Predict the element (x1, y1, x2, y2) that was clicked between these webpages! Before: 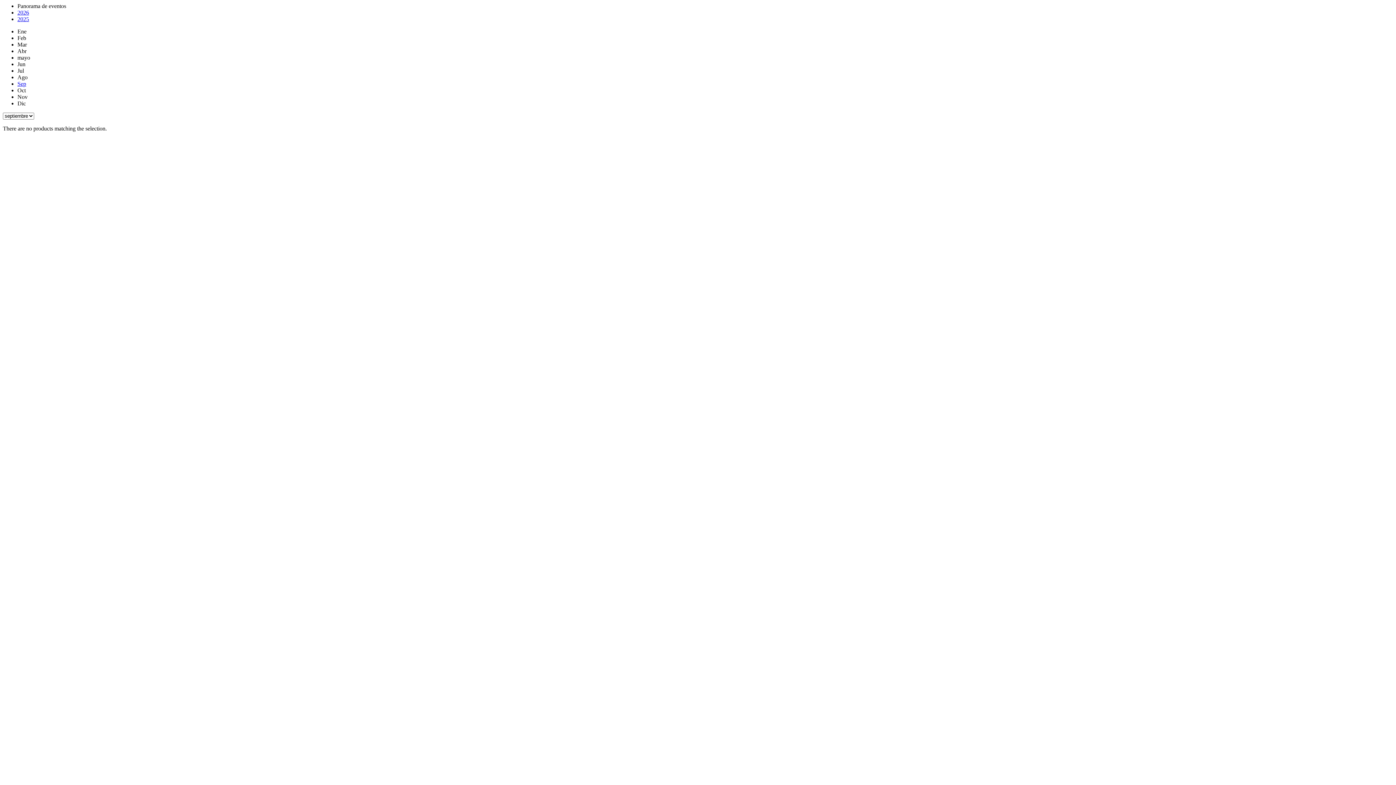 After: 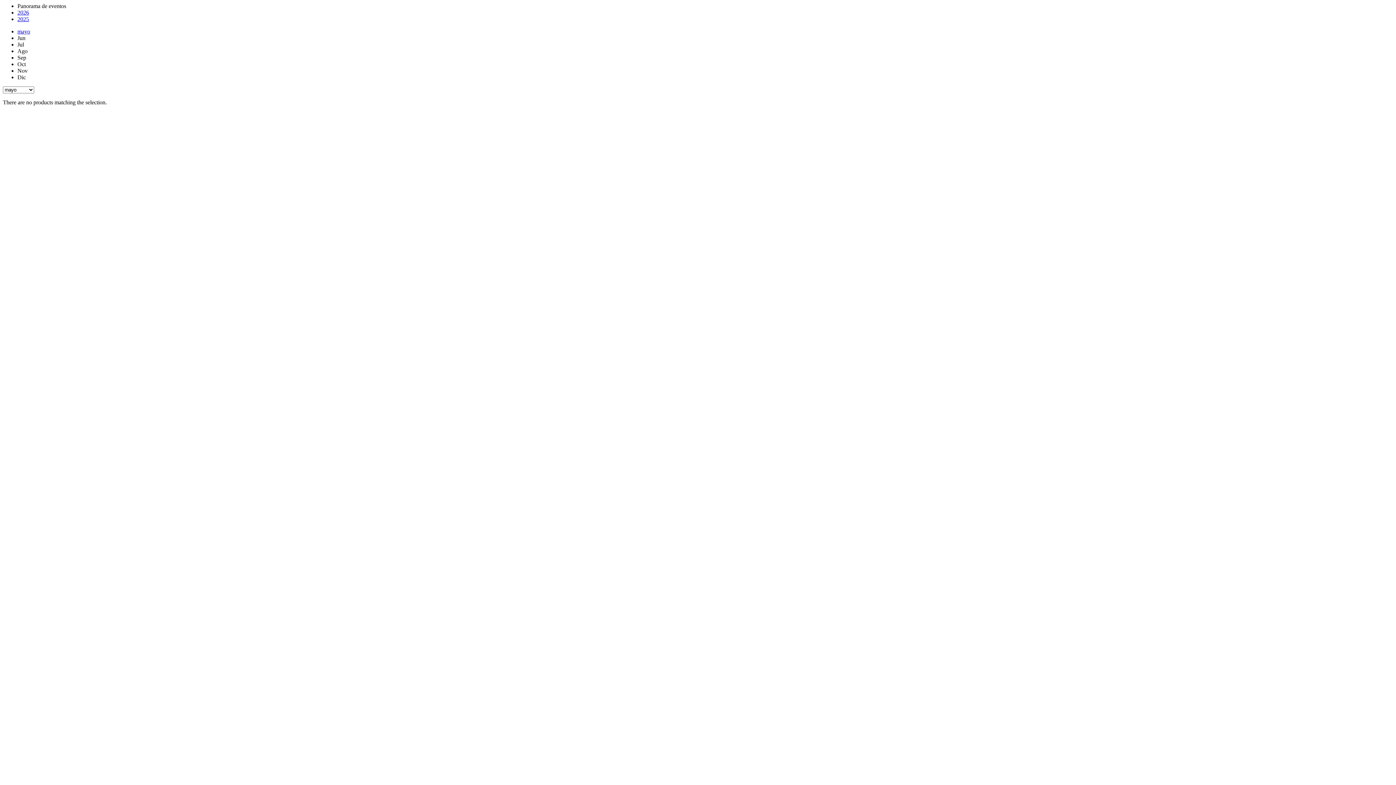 Action: bbox: (17, 16, 29, 22) label: 2025